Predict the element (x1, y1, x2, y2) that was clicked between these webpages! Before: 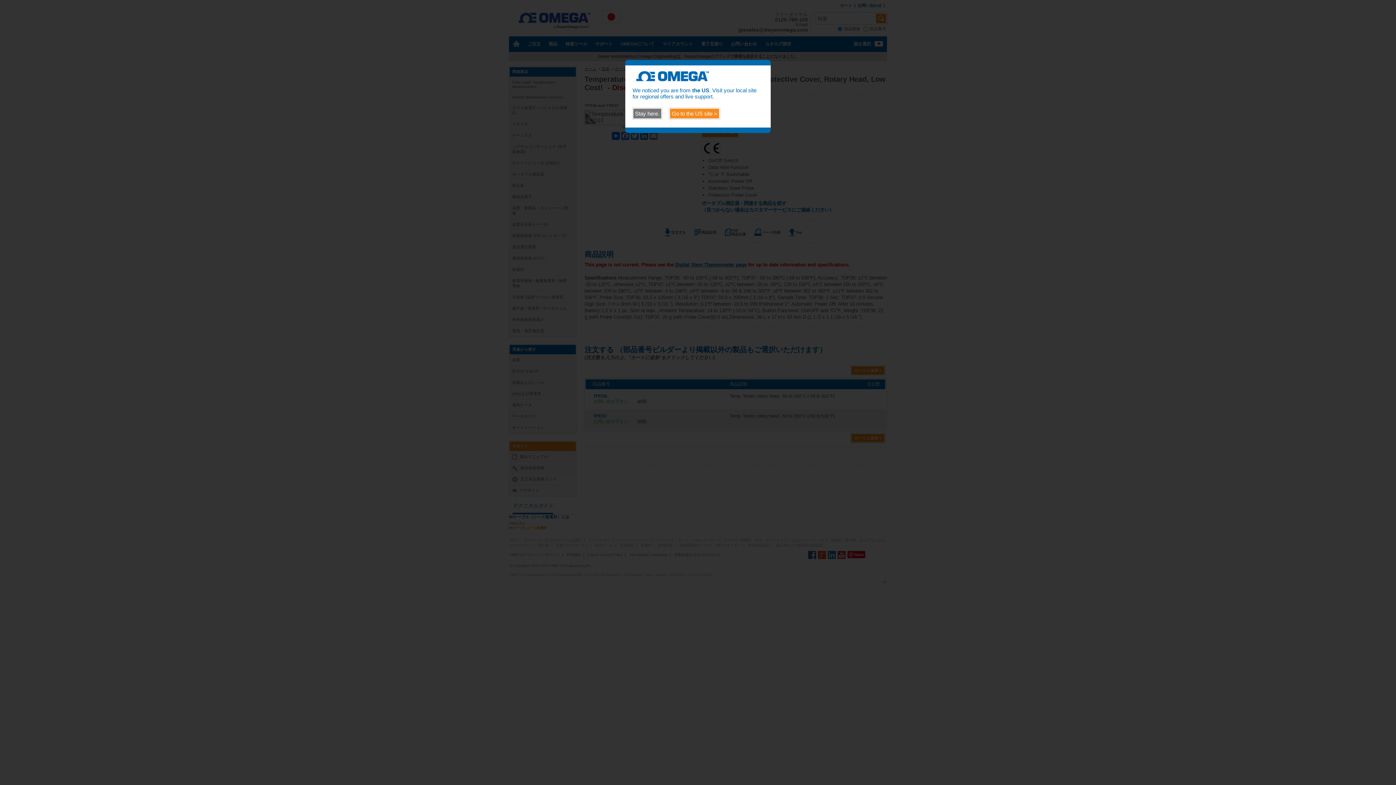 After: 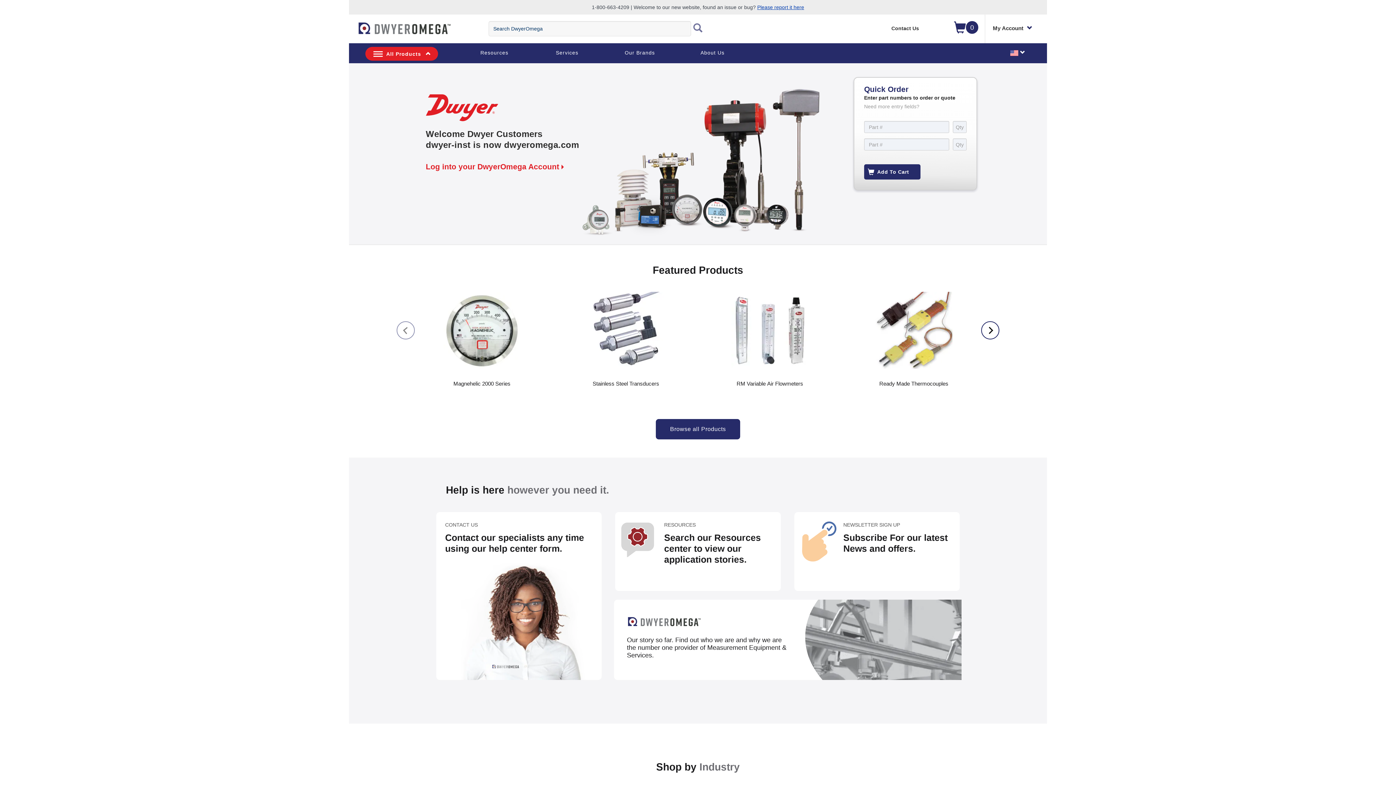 Action: label: Go to the US site > bbox: (669, 108, 720, 119)